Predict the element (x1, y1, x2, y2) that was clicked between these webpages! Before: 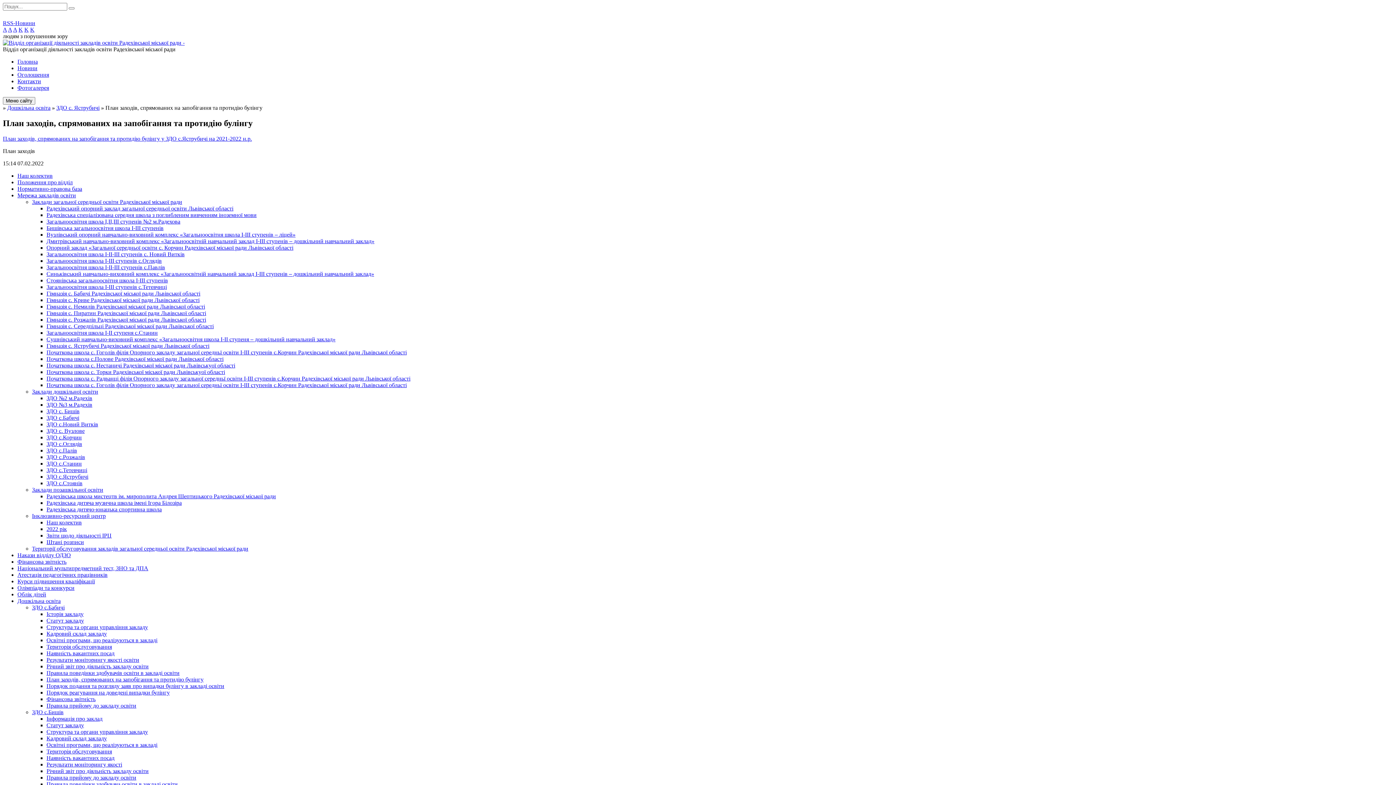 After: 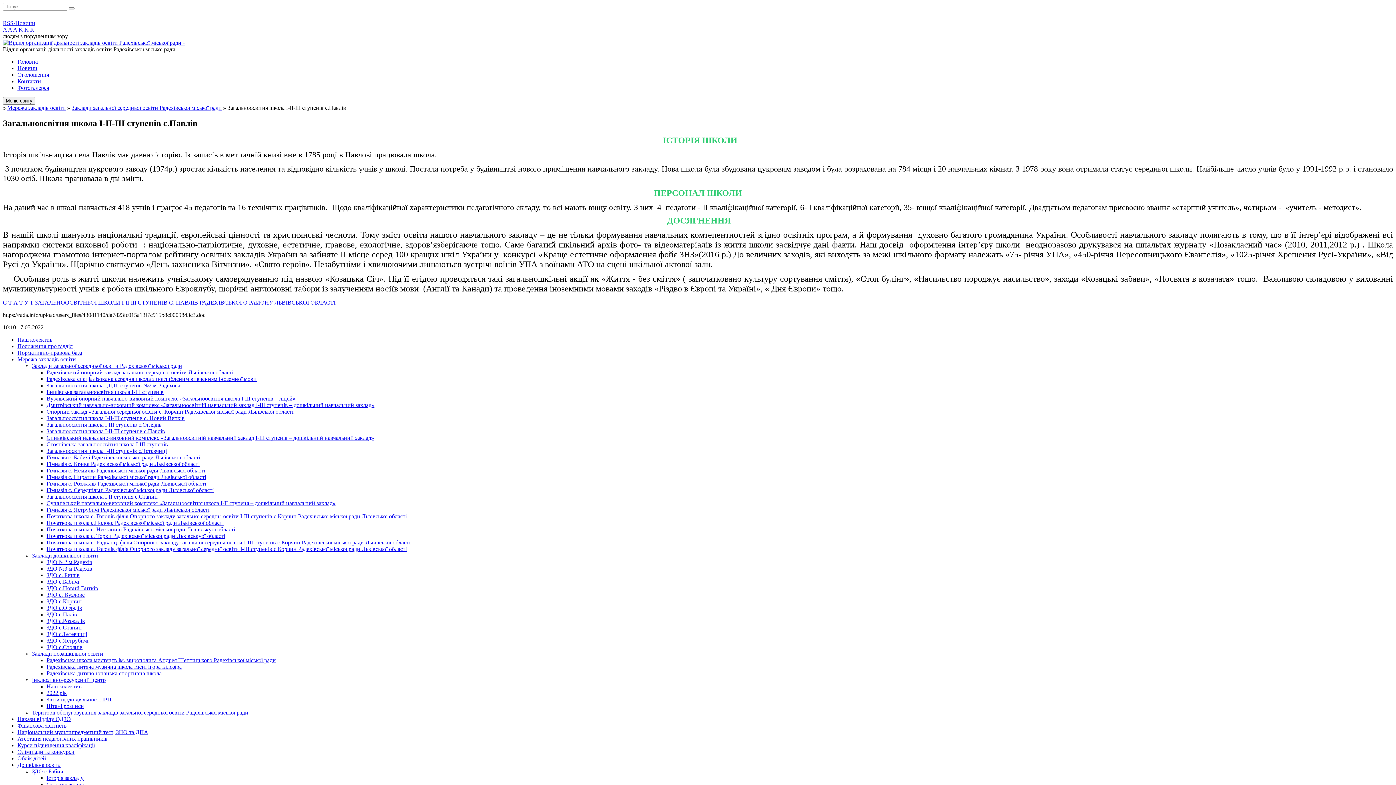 Action: label: Загальноосвітня школа І-ІІ-ІІІ ступенів с.Павлів bbox: (46, 264, 165, 270)